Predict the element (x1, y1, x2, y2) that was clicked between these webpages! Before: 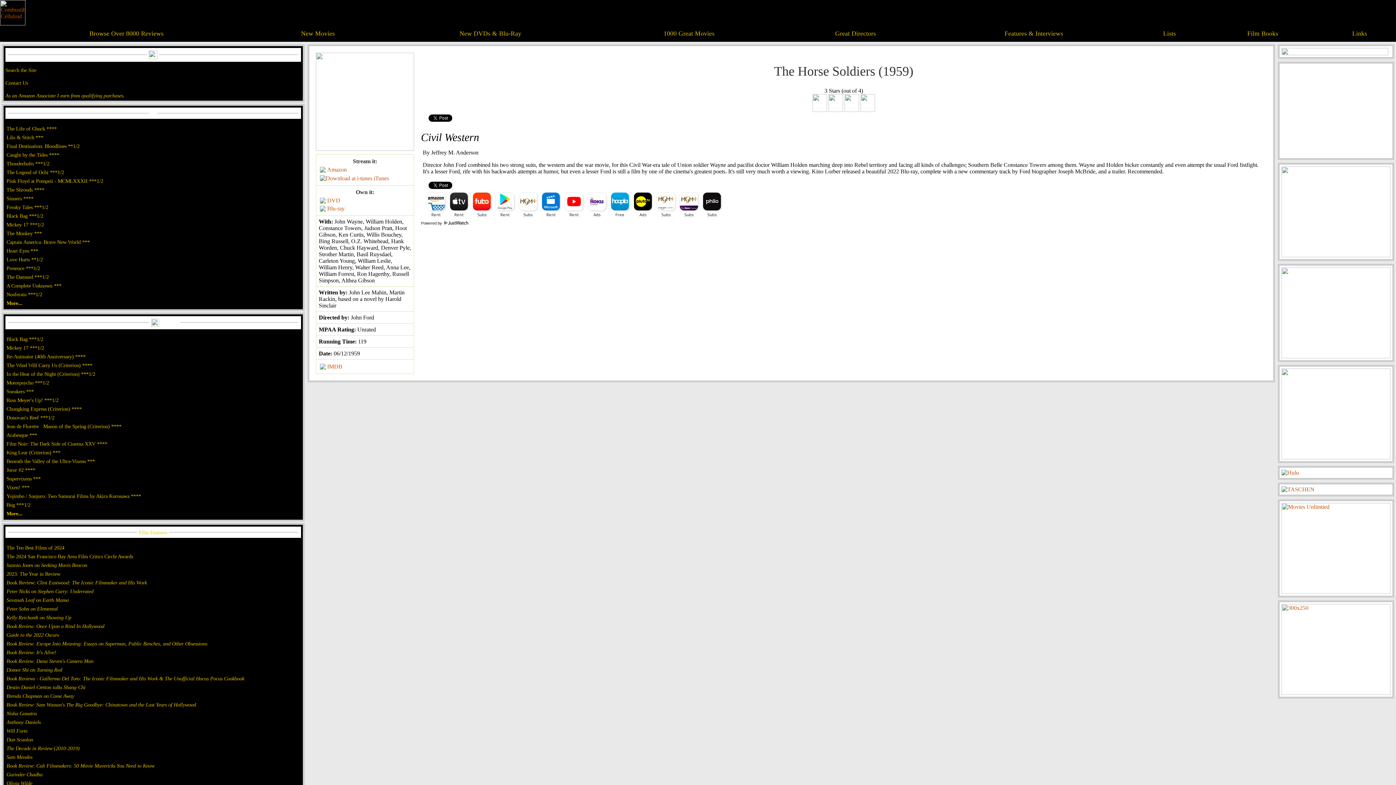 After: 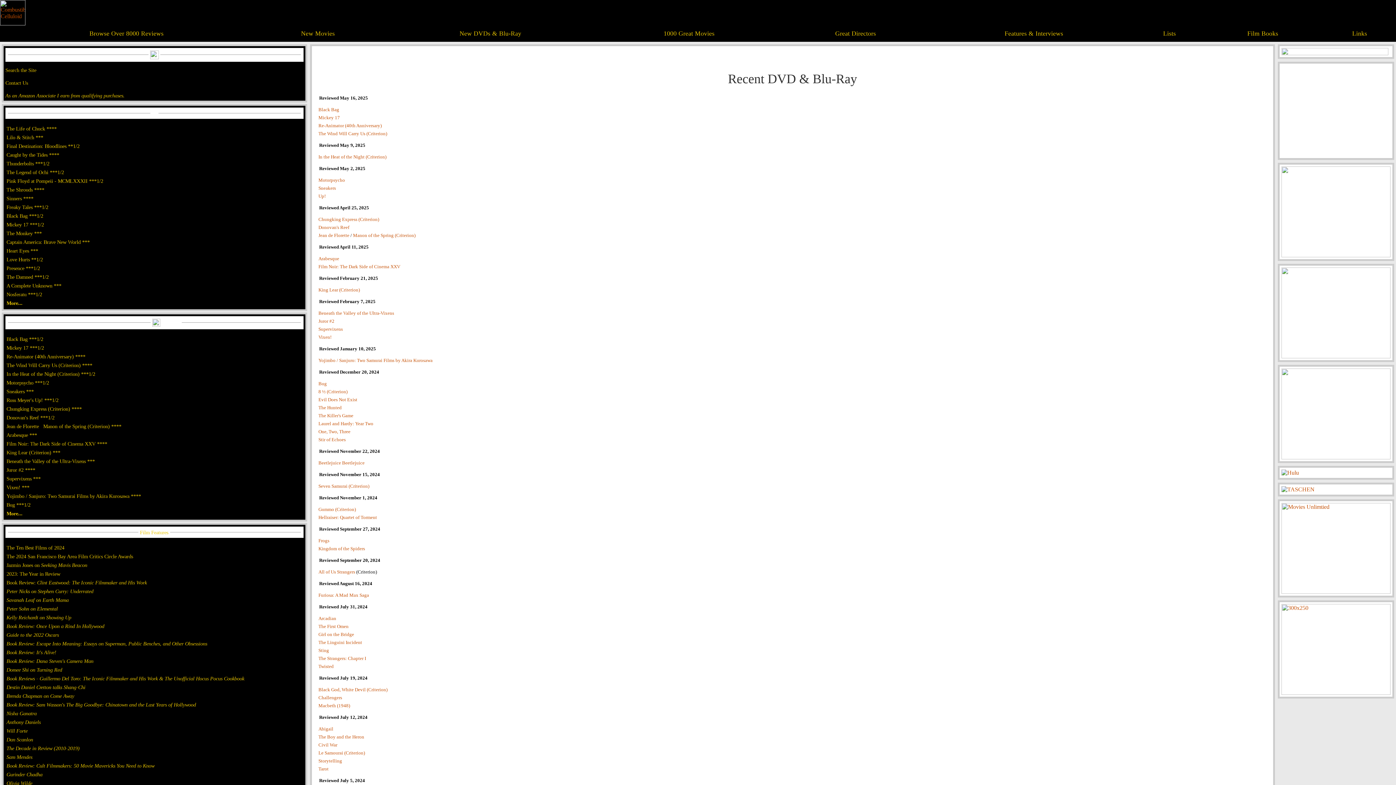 Action: bbox: (459, 29, 521, 37) label: New DVDs & Blu-Ray